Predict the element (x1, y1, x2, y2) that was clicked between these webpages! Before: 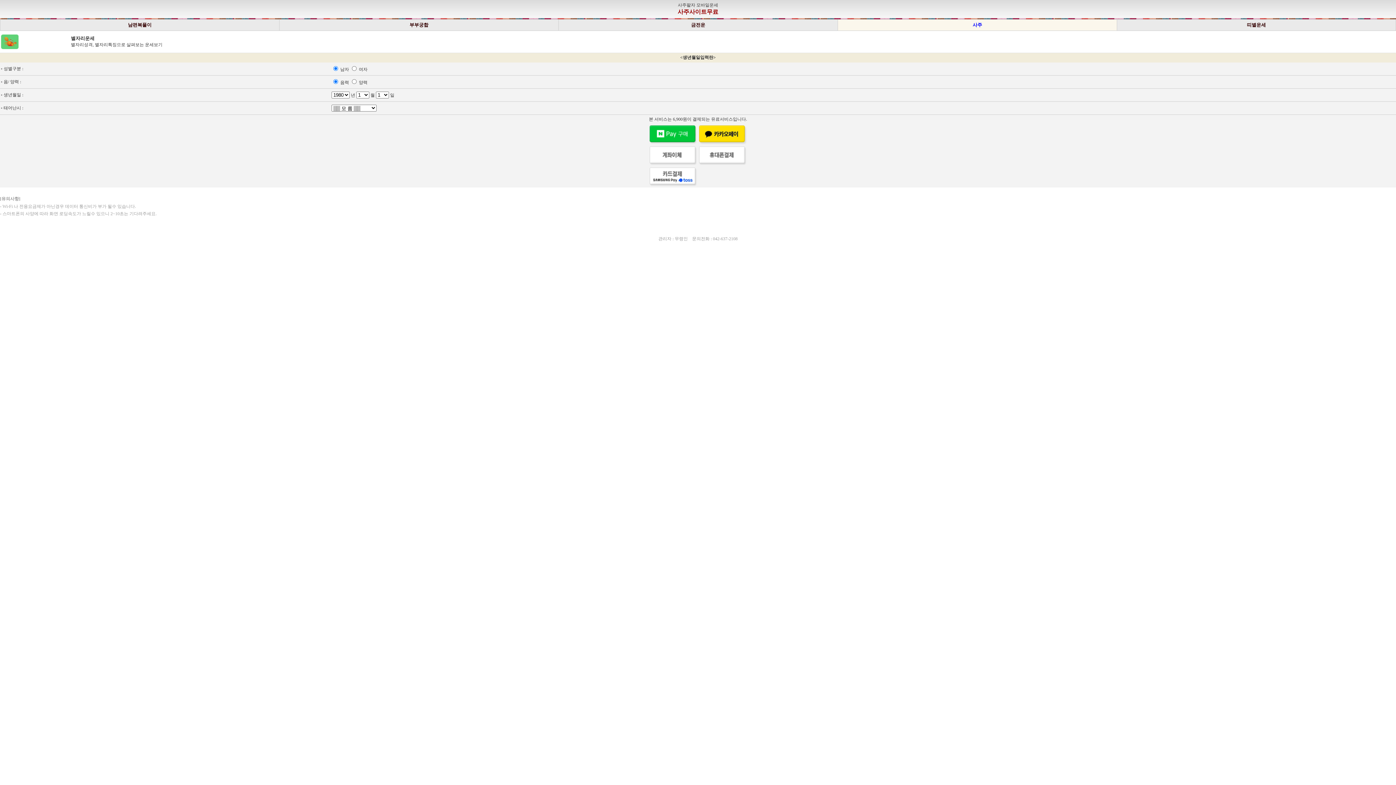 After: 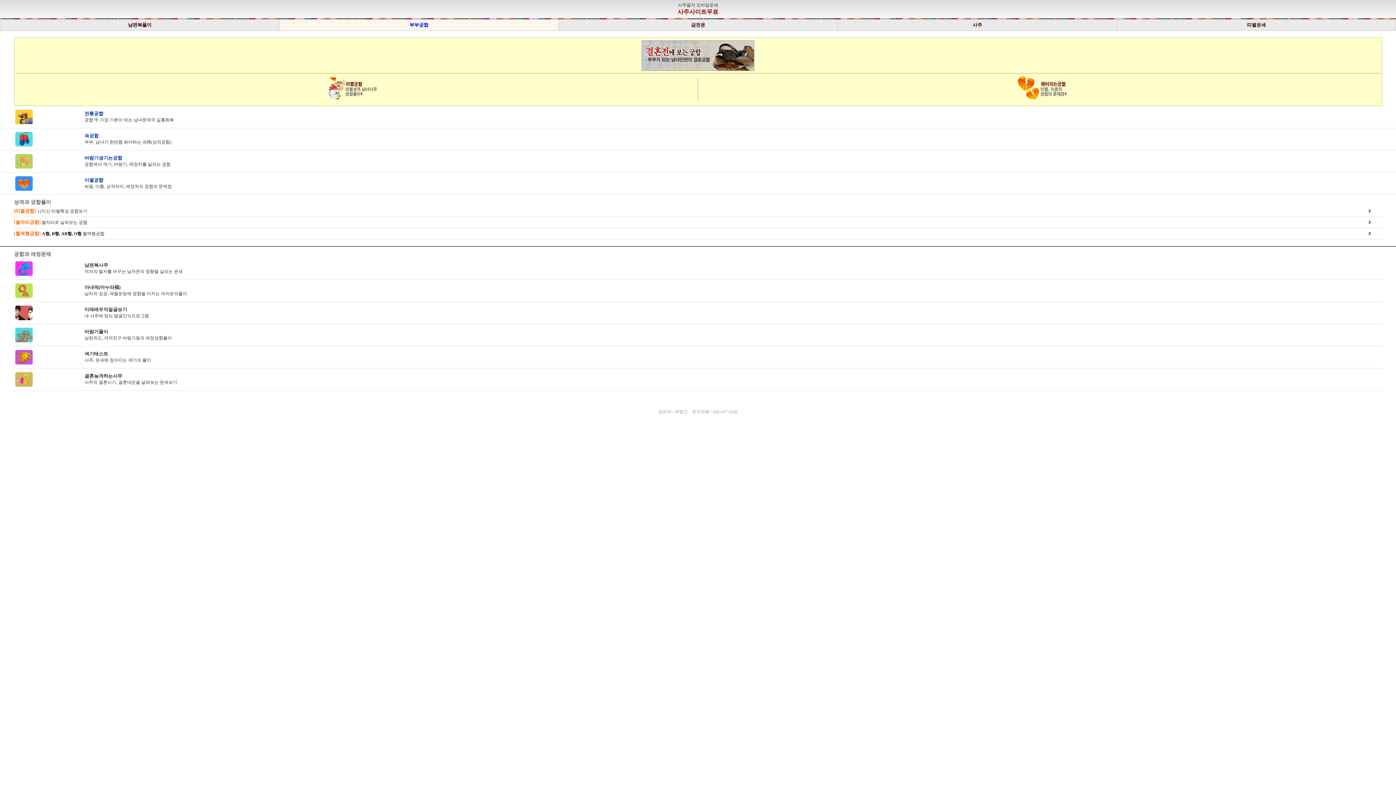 Action: label: 부부궁합 bbox: (409, 22, 428, 27)